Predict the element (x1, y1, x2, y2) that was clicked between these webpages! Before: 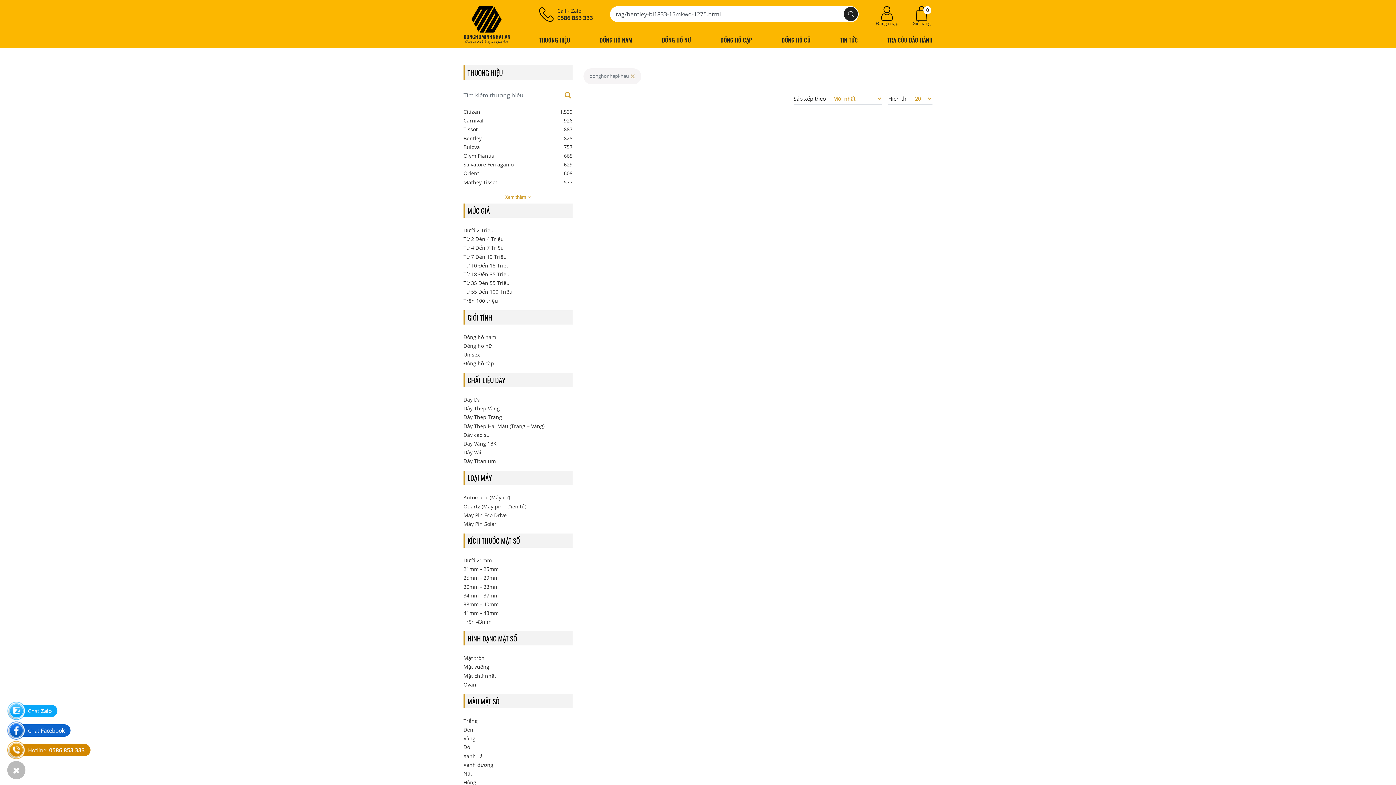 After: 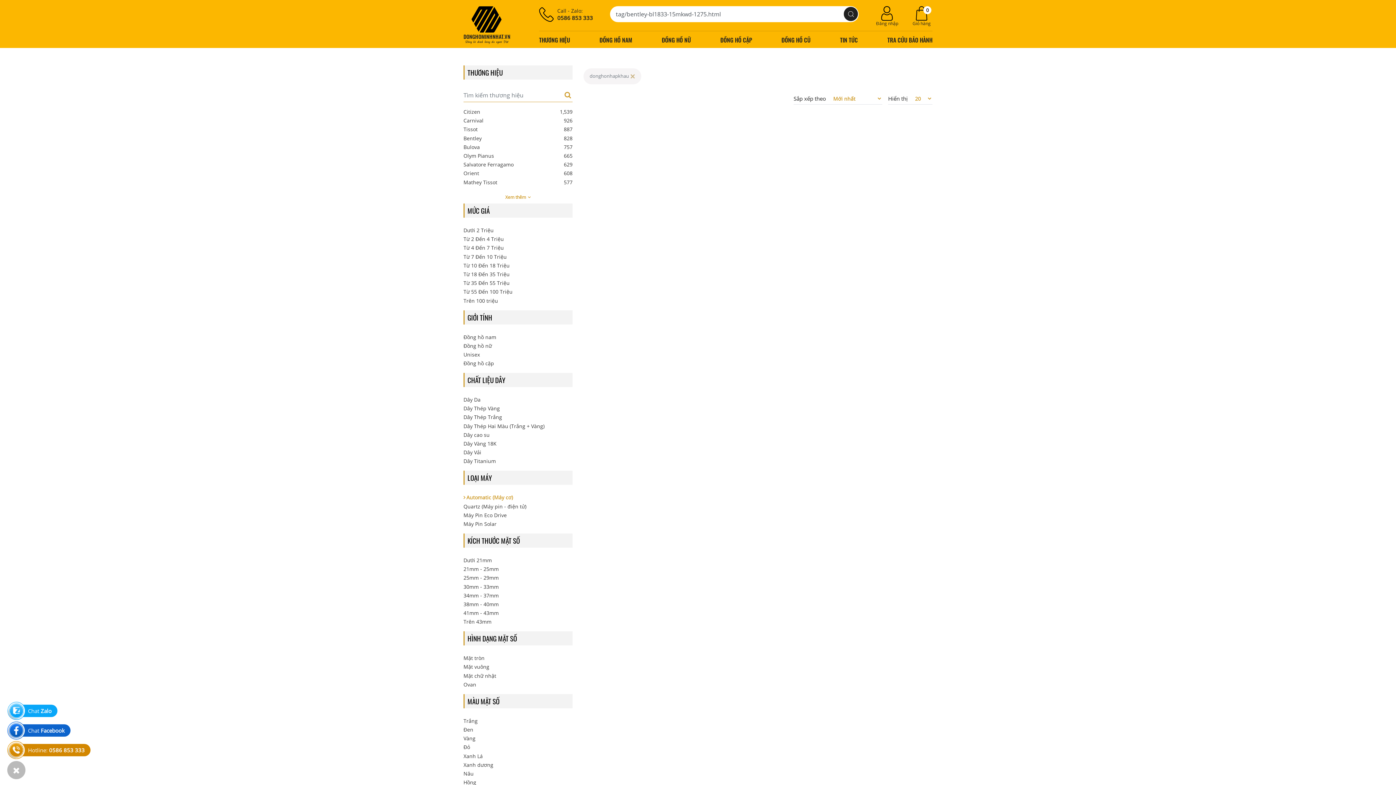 Action: label: Automatic (Máy cơ) bbox: (463, 493, 572, 501)